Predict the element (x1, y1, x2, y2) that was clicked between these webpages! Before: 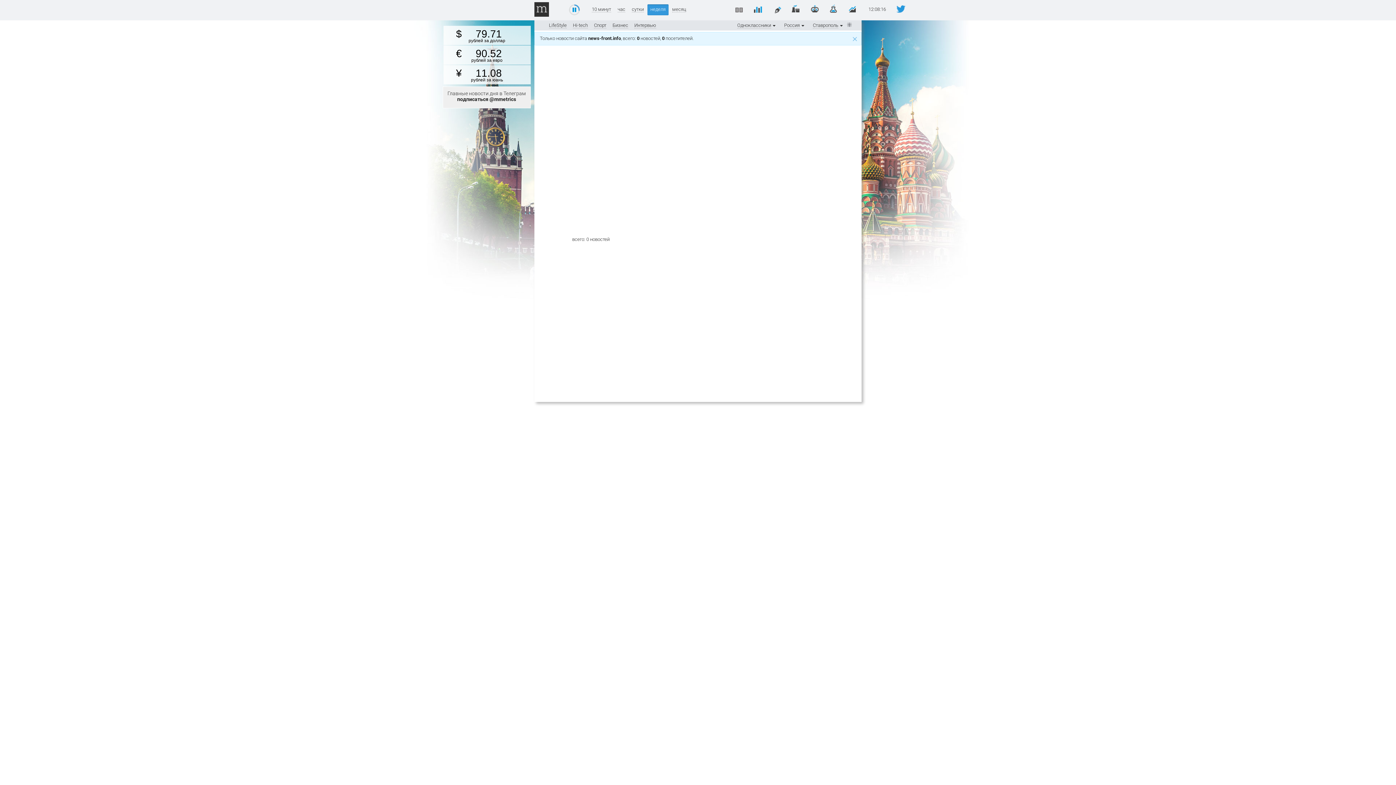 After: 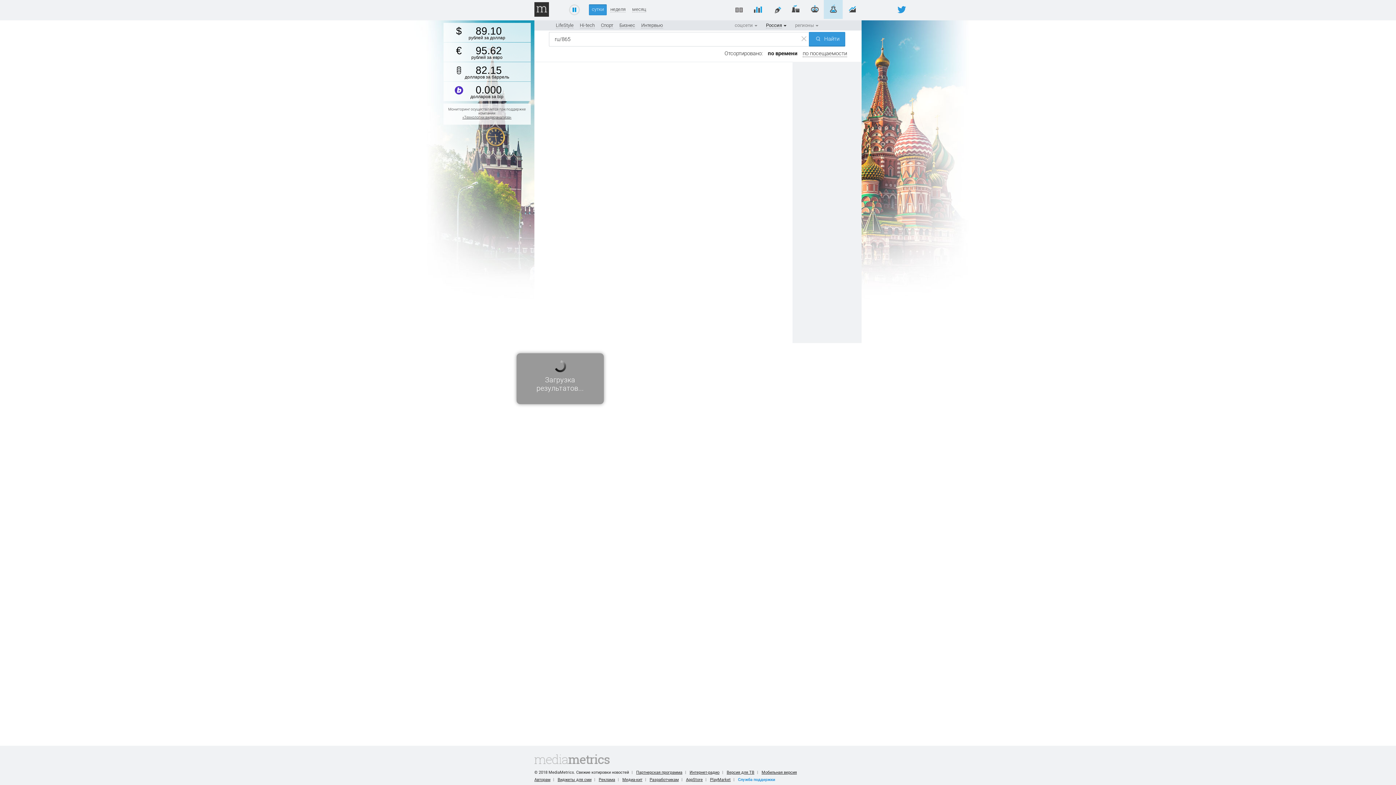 Action: bbox: (824, 0, 842, 18)